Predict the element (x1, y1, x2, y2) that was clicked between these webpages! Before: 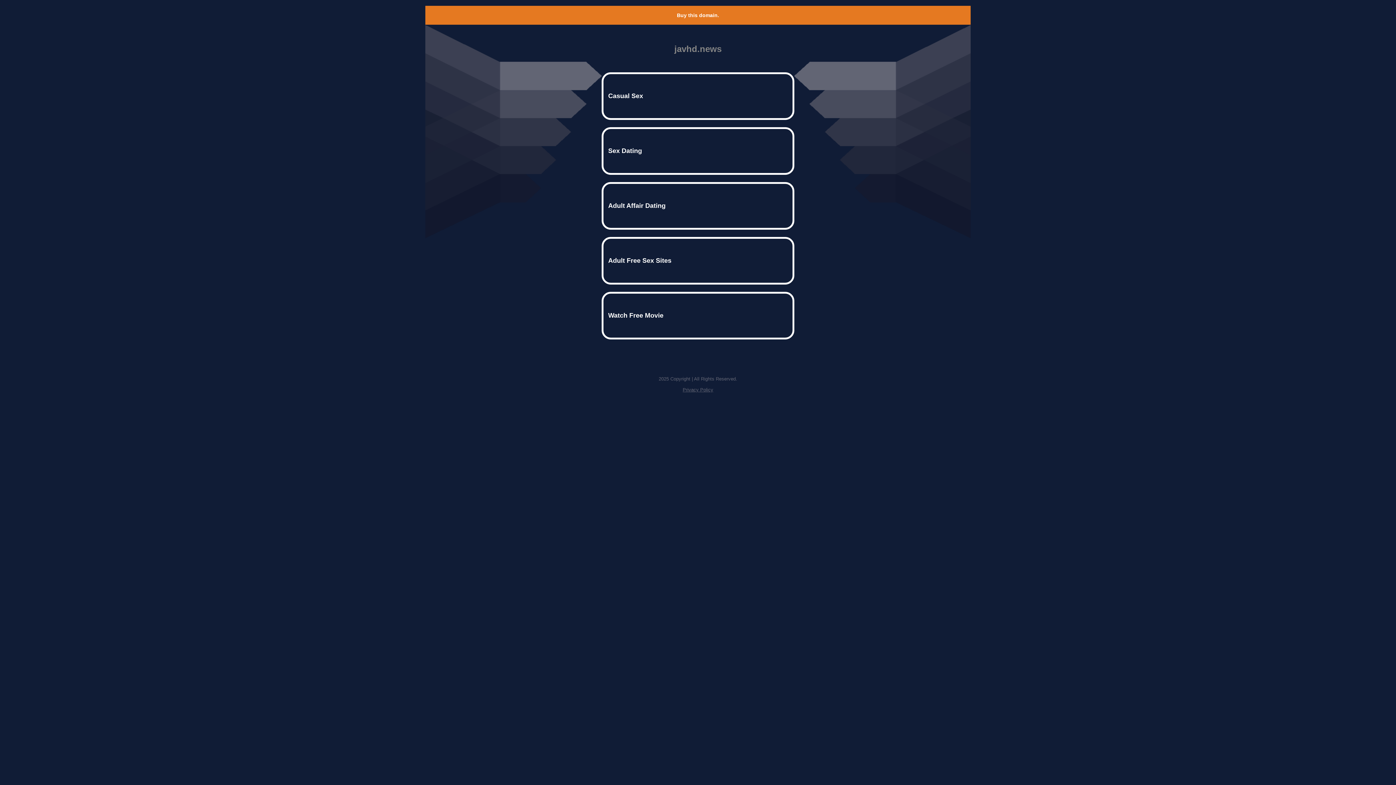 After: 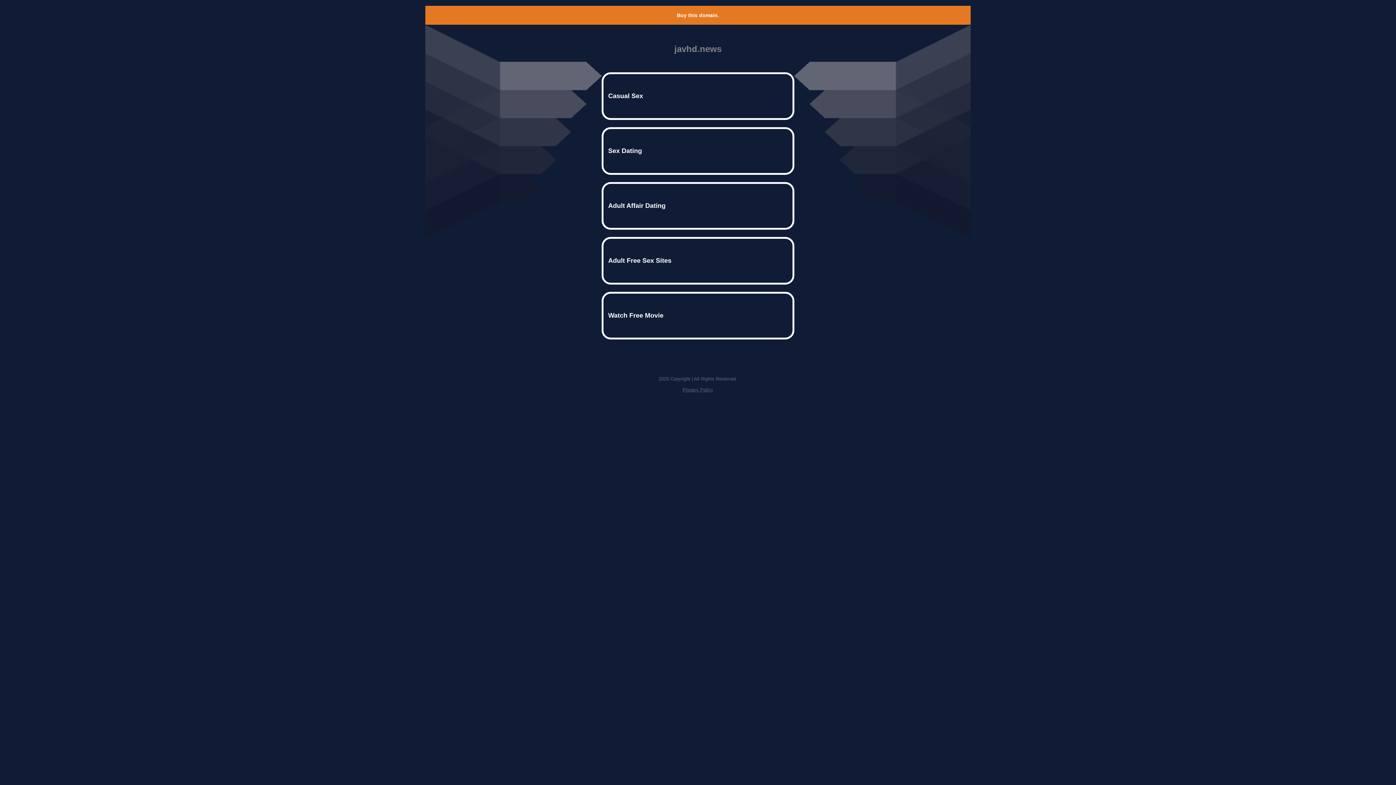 Action: label: Buy this domain. bbox: (677, 12, 719, 18)